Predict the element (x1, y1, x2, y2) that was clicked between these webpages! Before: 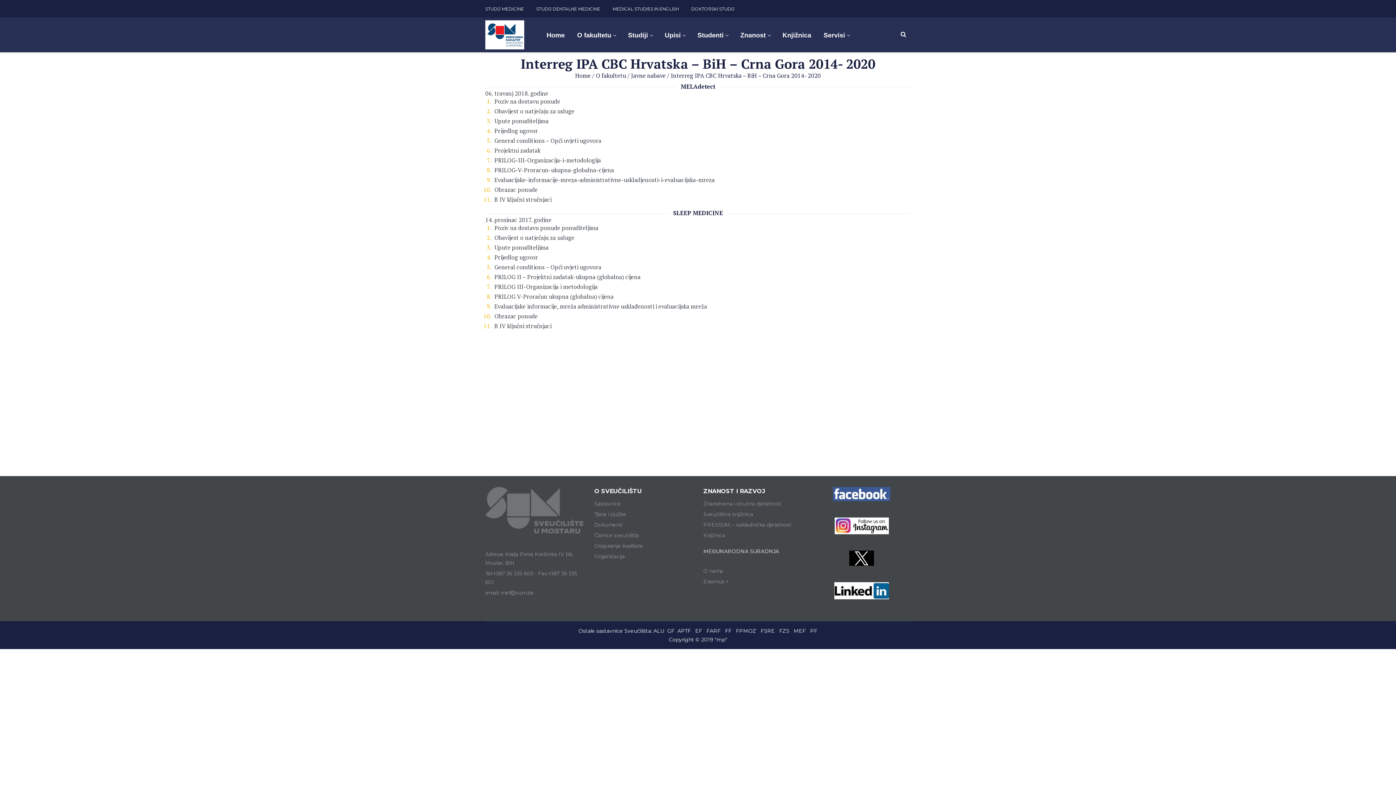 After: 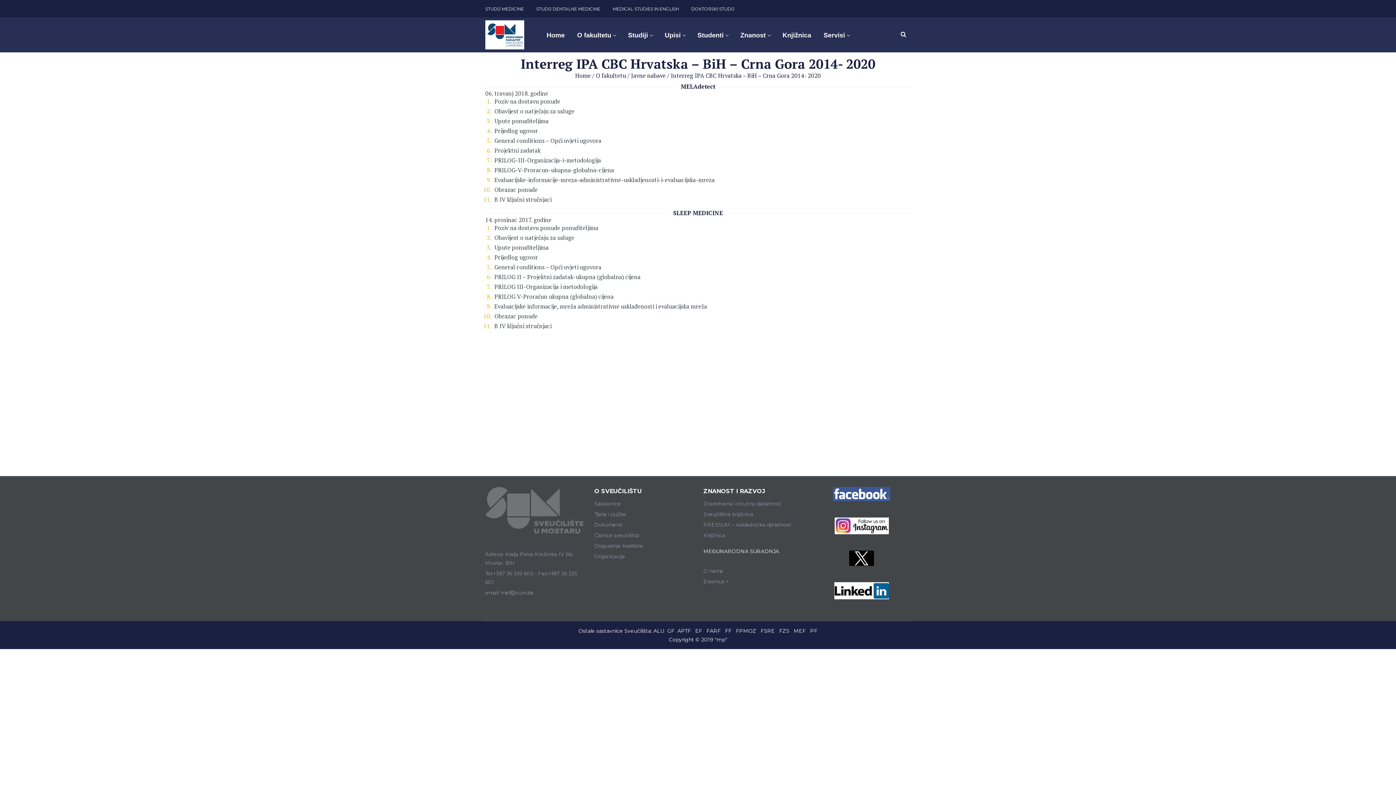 Action: label: Evaluacijske-informacije-mreza-administrativne-uskladjenosti-i-evaluacijska-mreza bbox: (494, 176, 714, 184)